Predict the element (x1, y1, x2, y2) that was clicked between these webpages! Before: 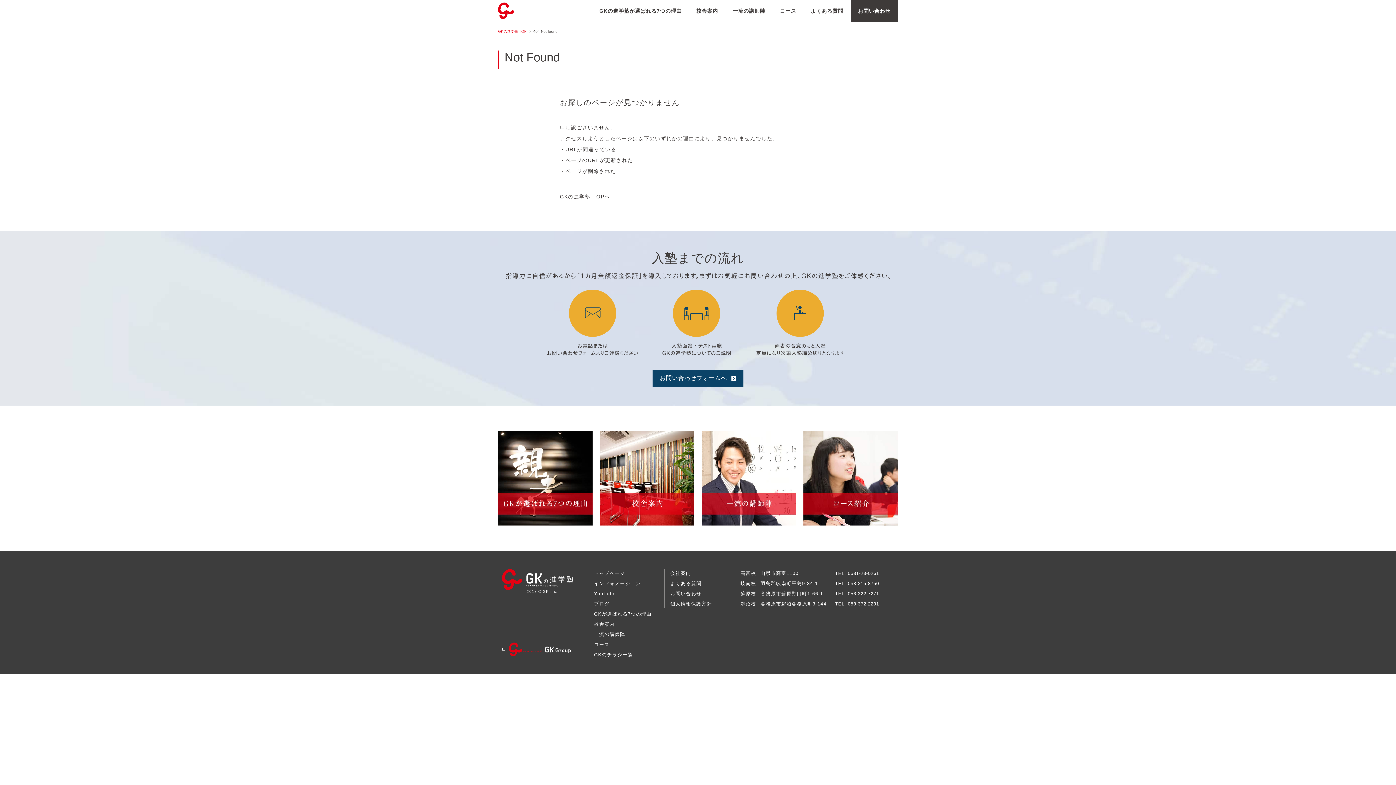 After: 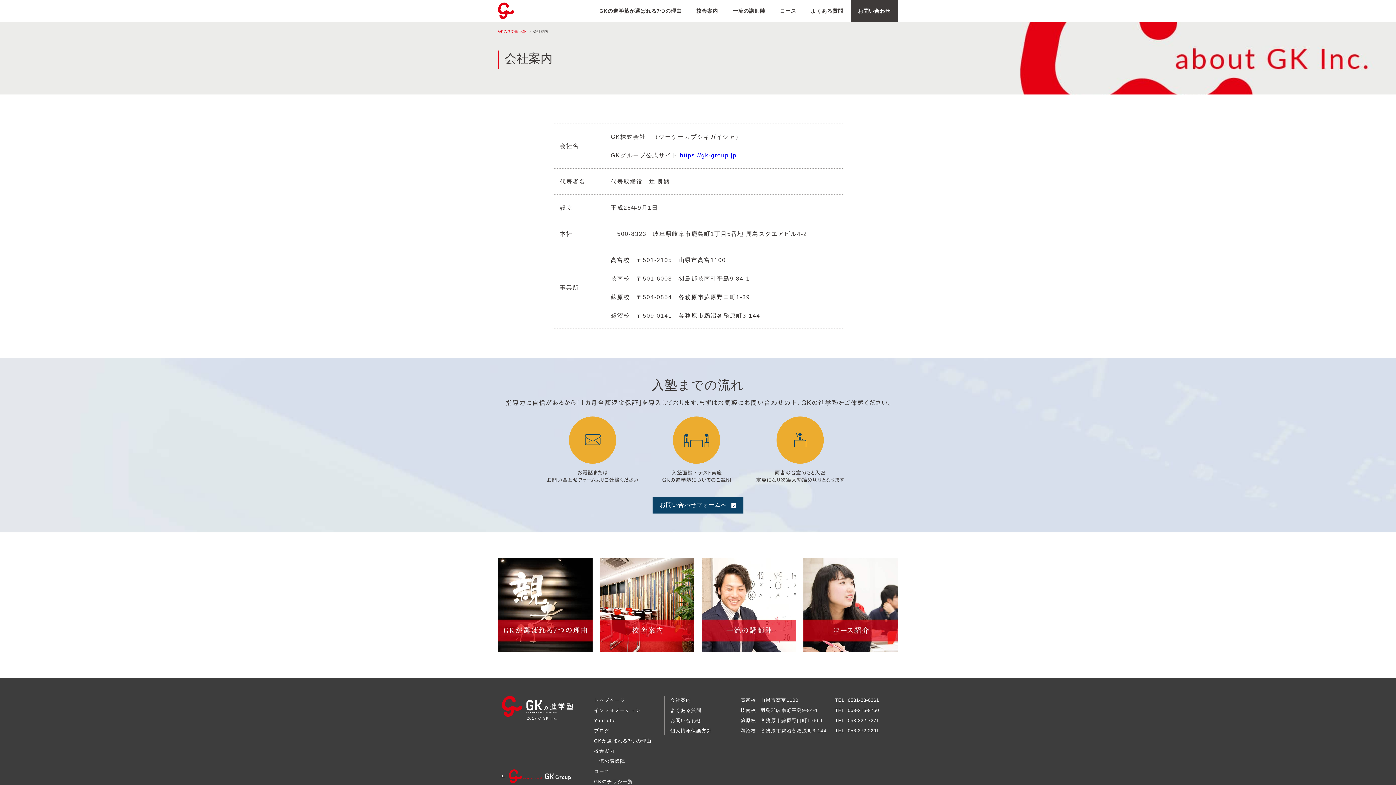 Action: bbox: (668, 569, 736, 577) label: 会社案内